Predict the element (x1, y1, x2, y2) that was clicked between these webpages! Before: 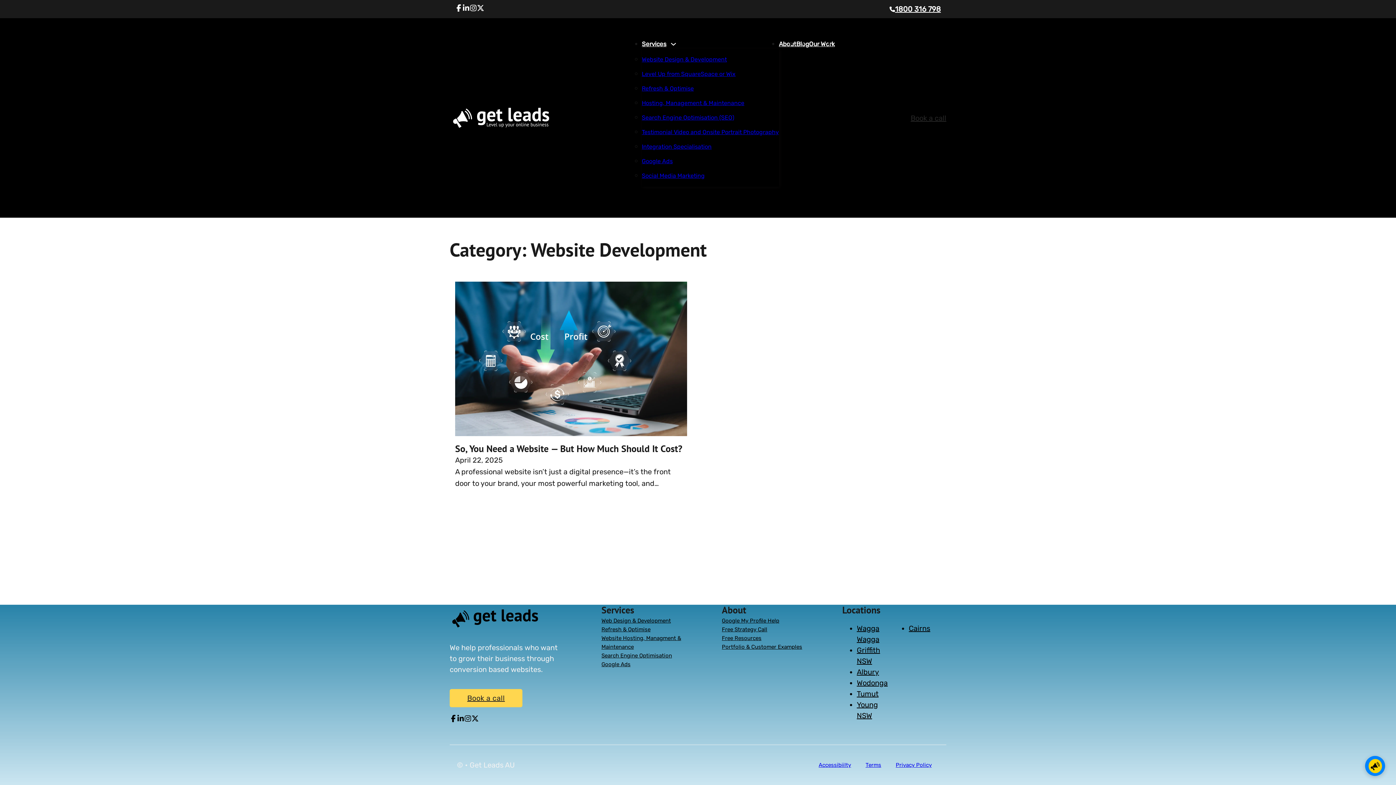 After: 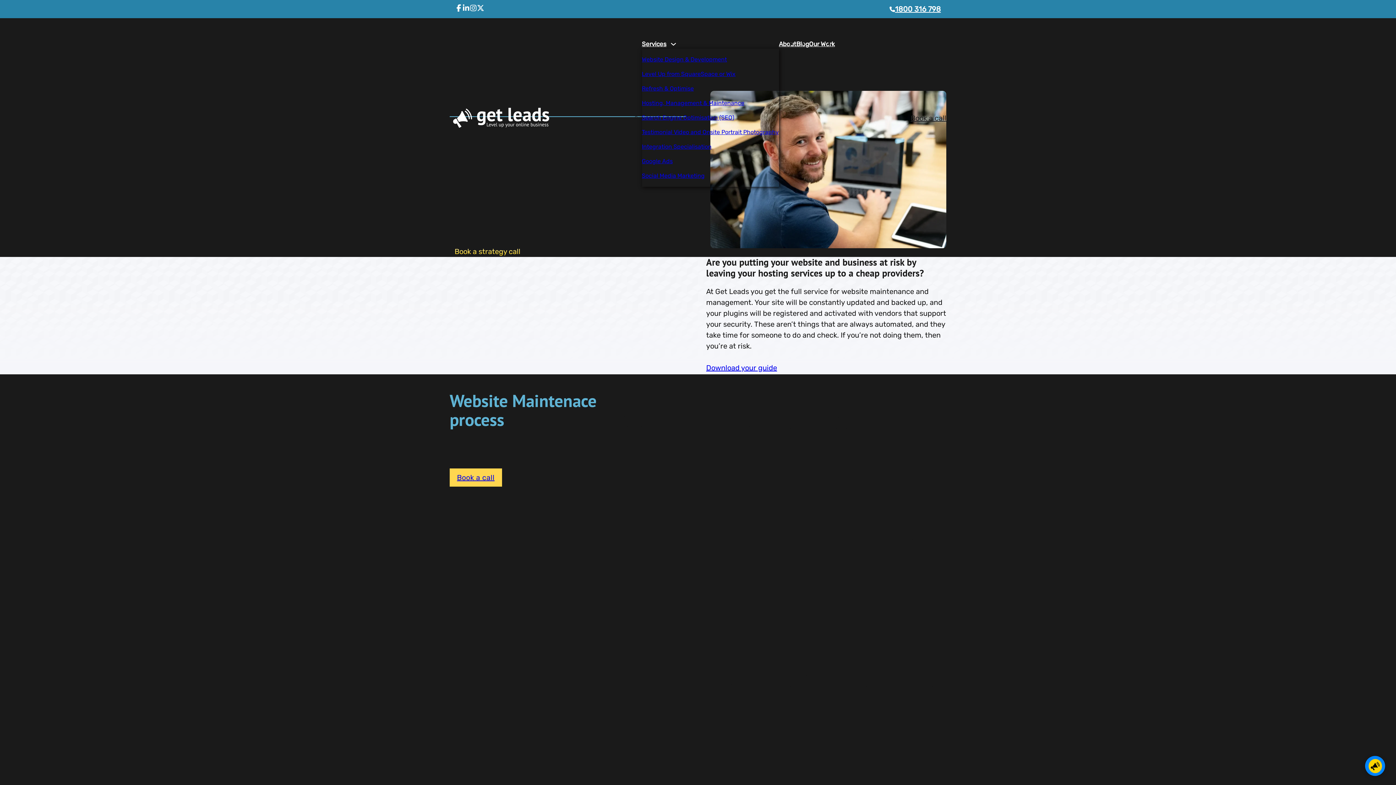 Action: bbox: (642, 99, 744, 106) label: Hosting, Management & Maintenance